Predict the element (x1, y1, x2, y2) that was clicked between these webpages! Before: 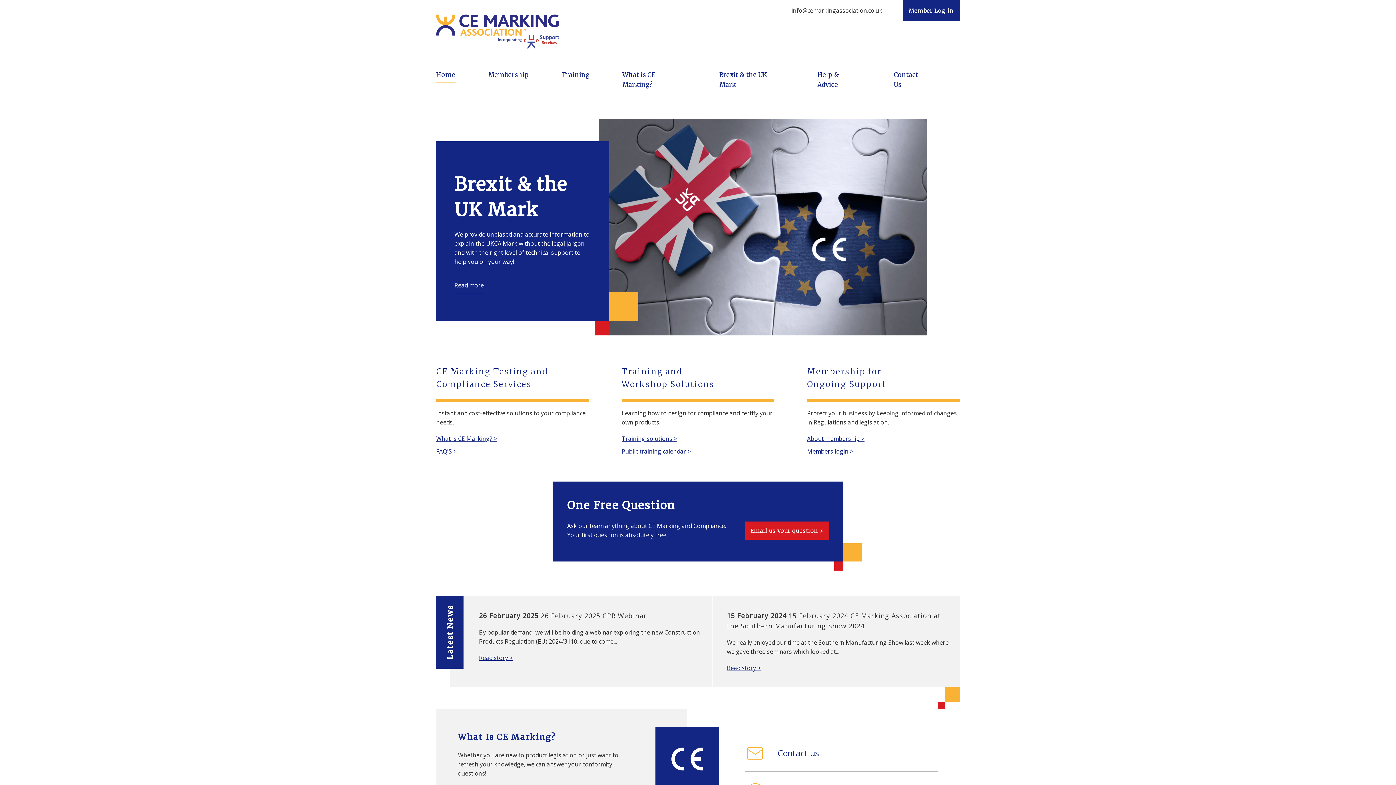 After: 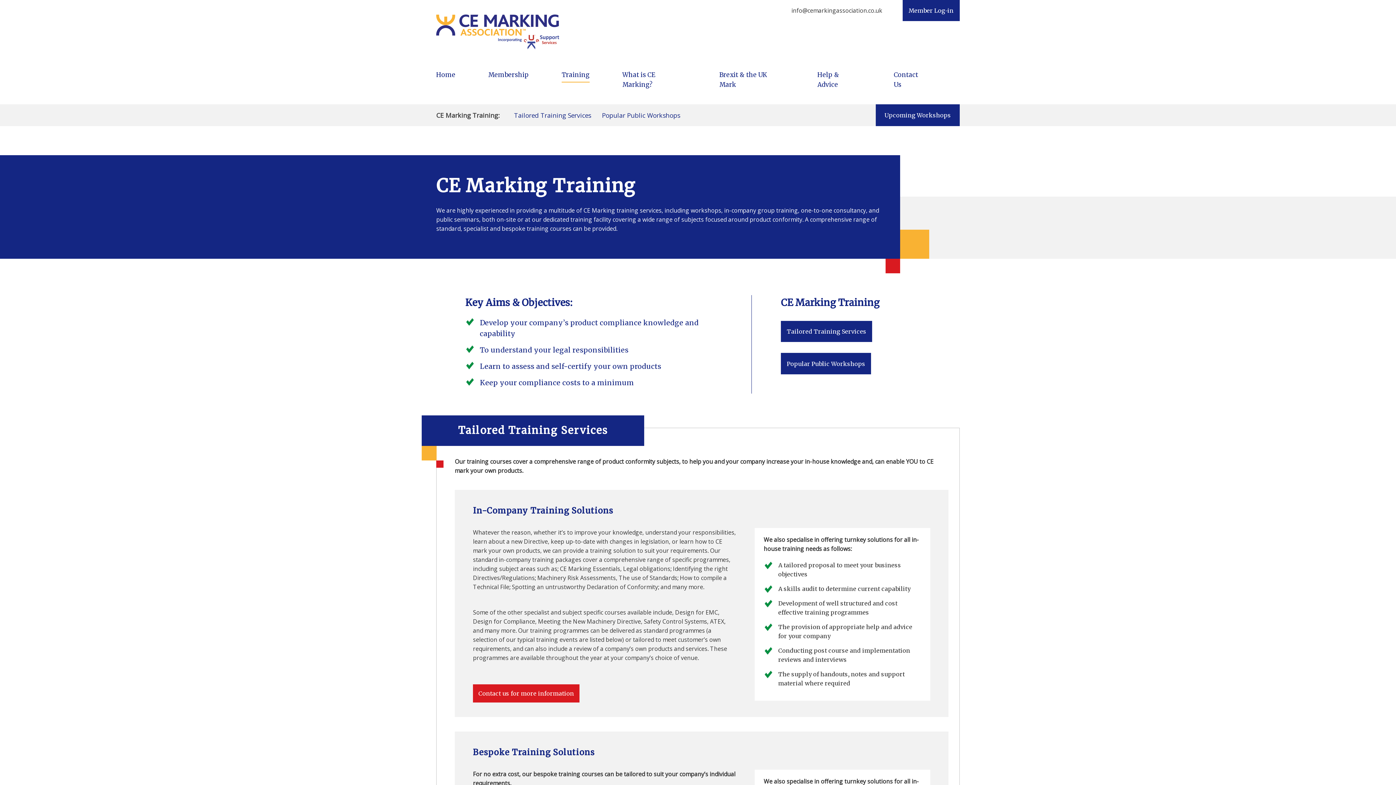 Action: bbox: (561, 70, 589, 80) label: Training